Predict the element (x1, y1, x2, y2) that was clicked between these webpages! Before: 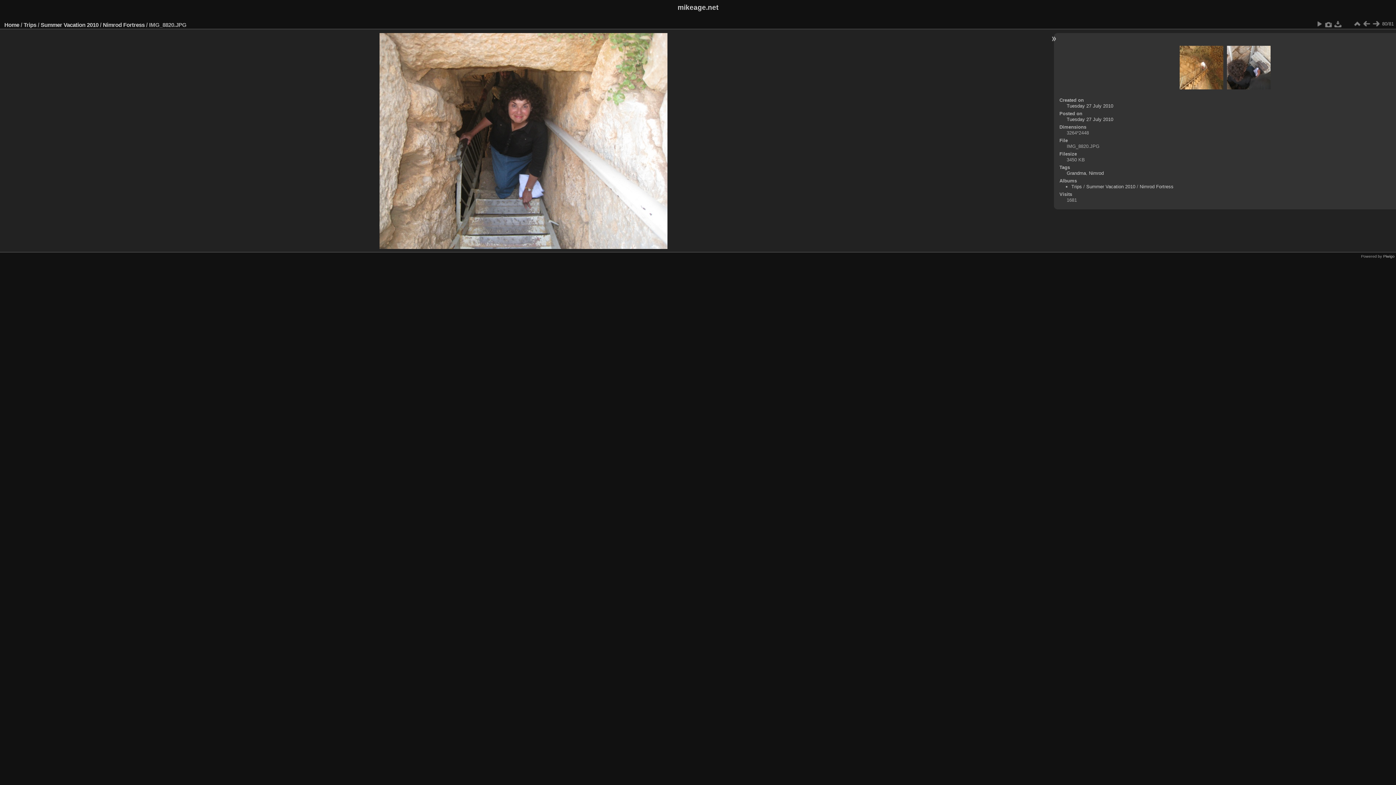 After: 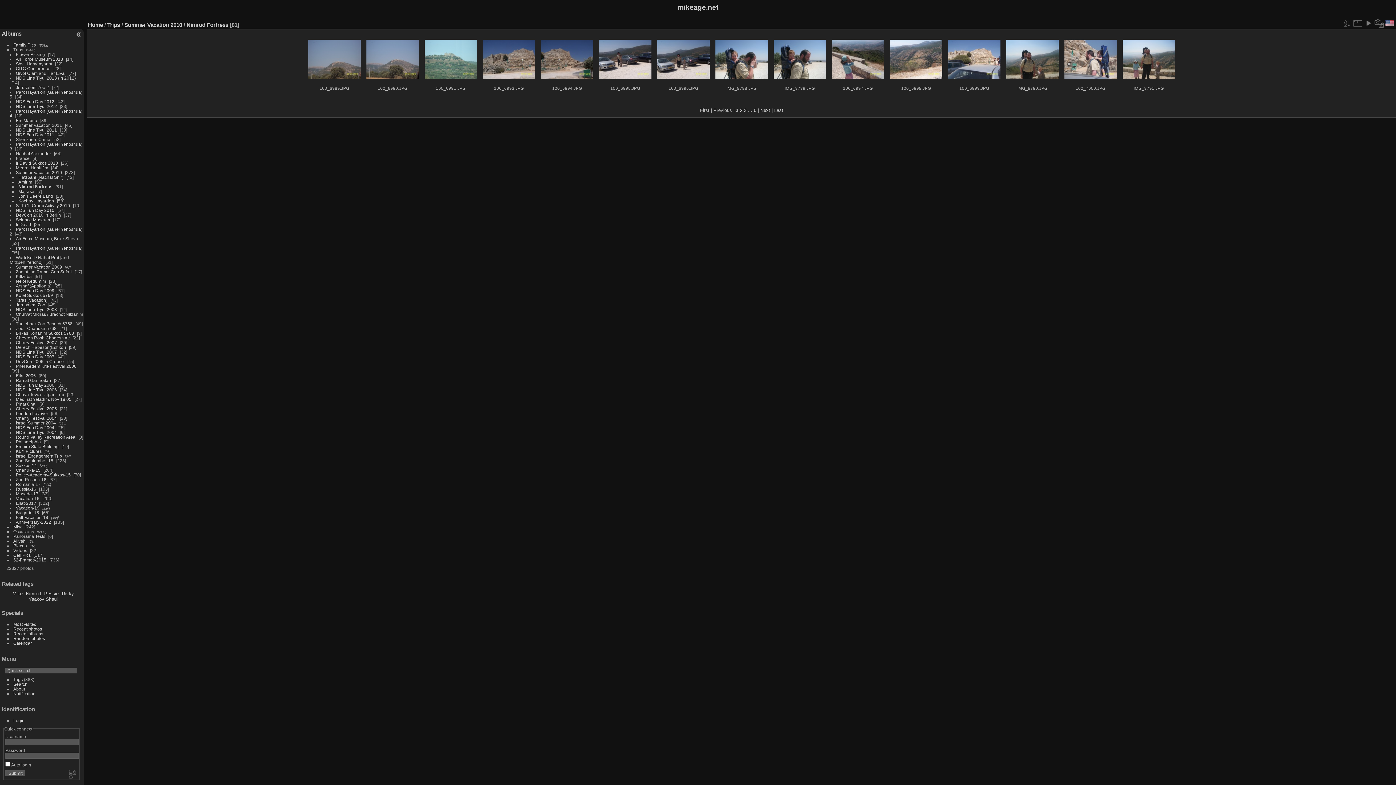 Action: label: Nimrod Fortress bbox: (102, 21, 144, 27)